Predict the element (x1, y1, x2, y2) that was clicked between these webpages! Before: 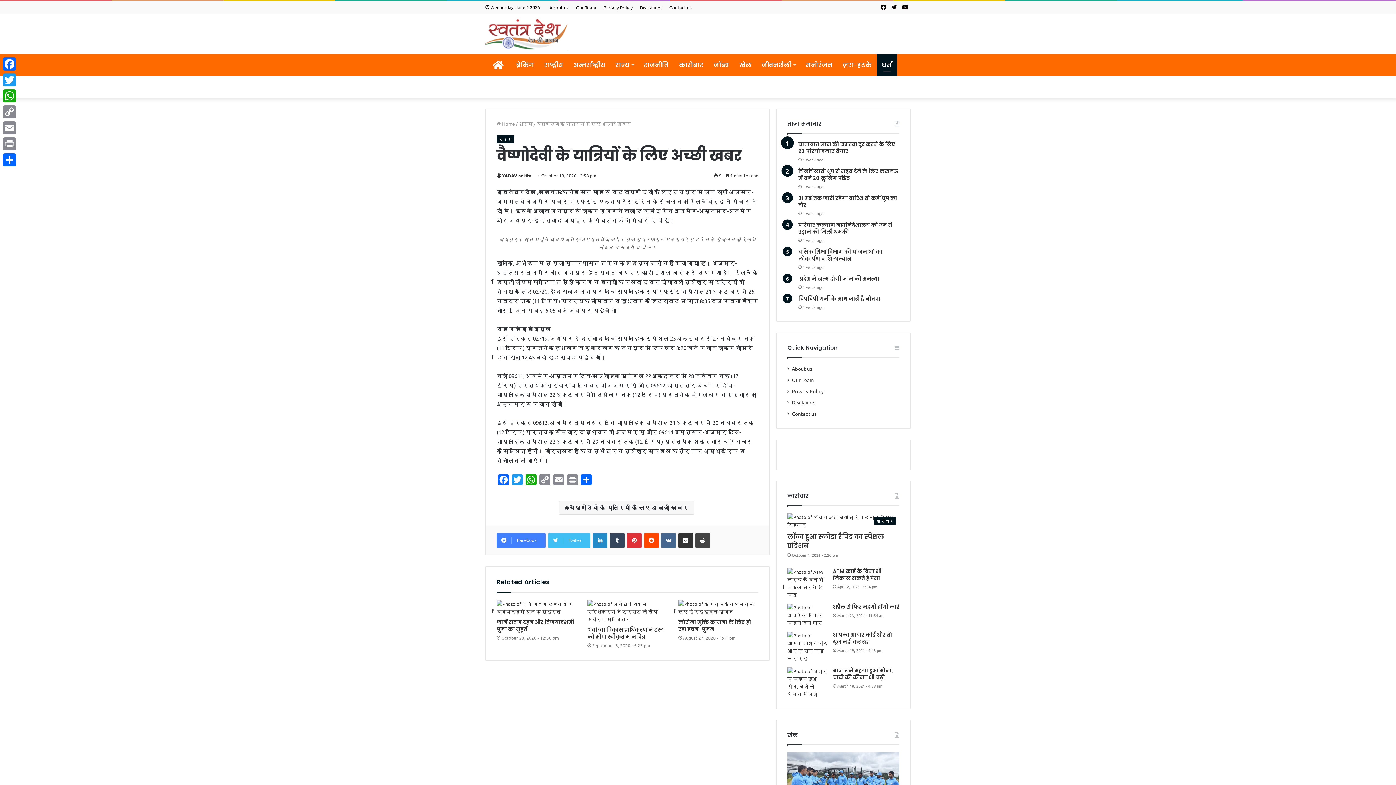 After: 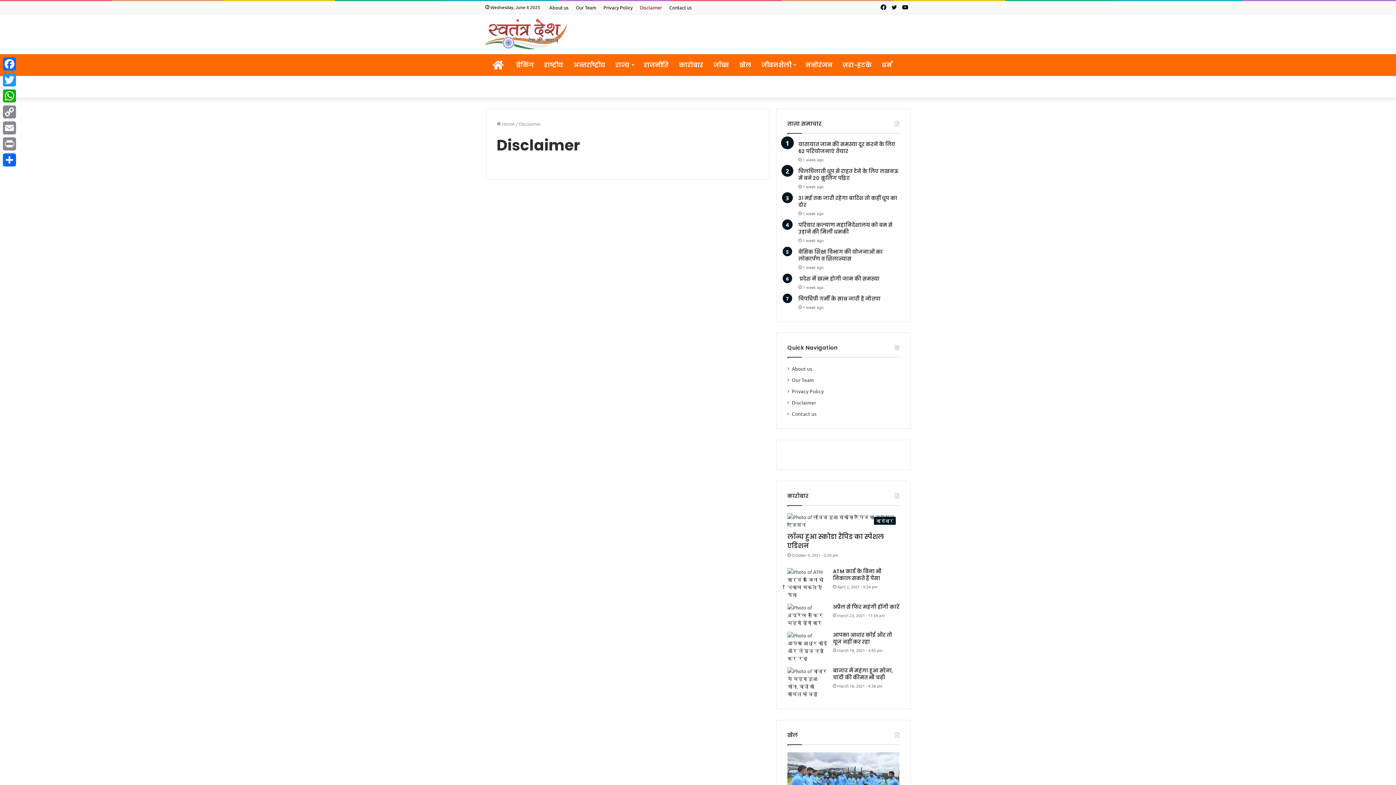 Action: bbox: (792, 399, 816, 405) label: Disclaimer